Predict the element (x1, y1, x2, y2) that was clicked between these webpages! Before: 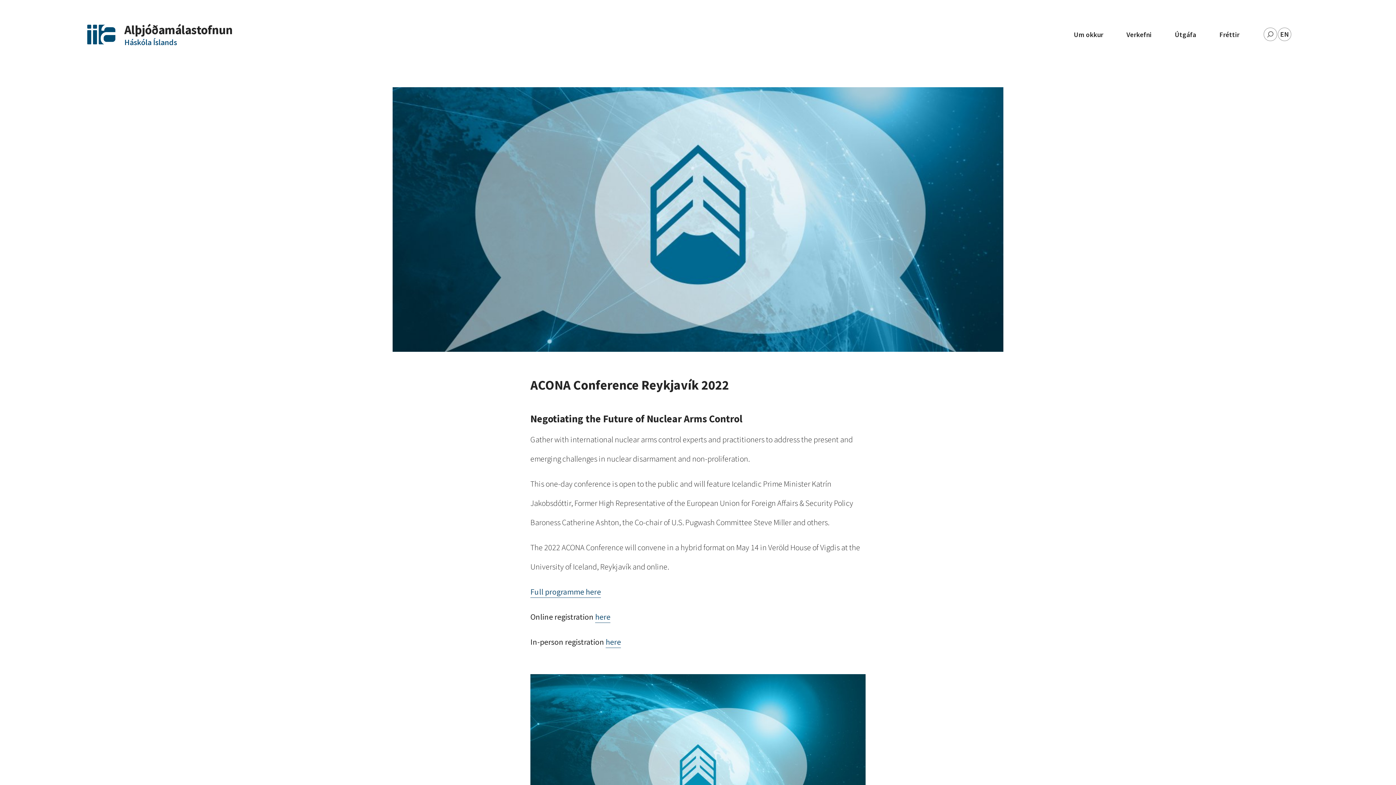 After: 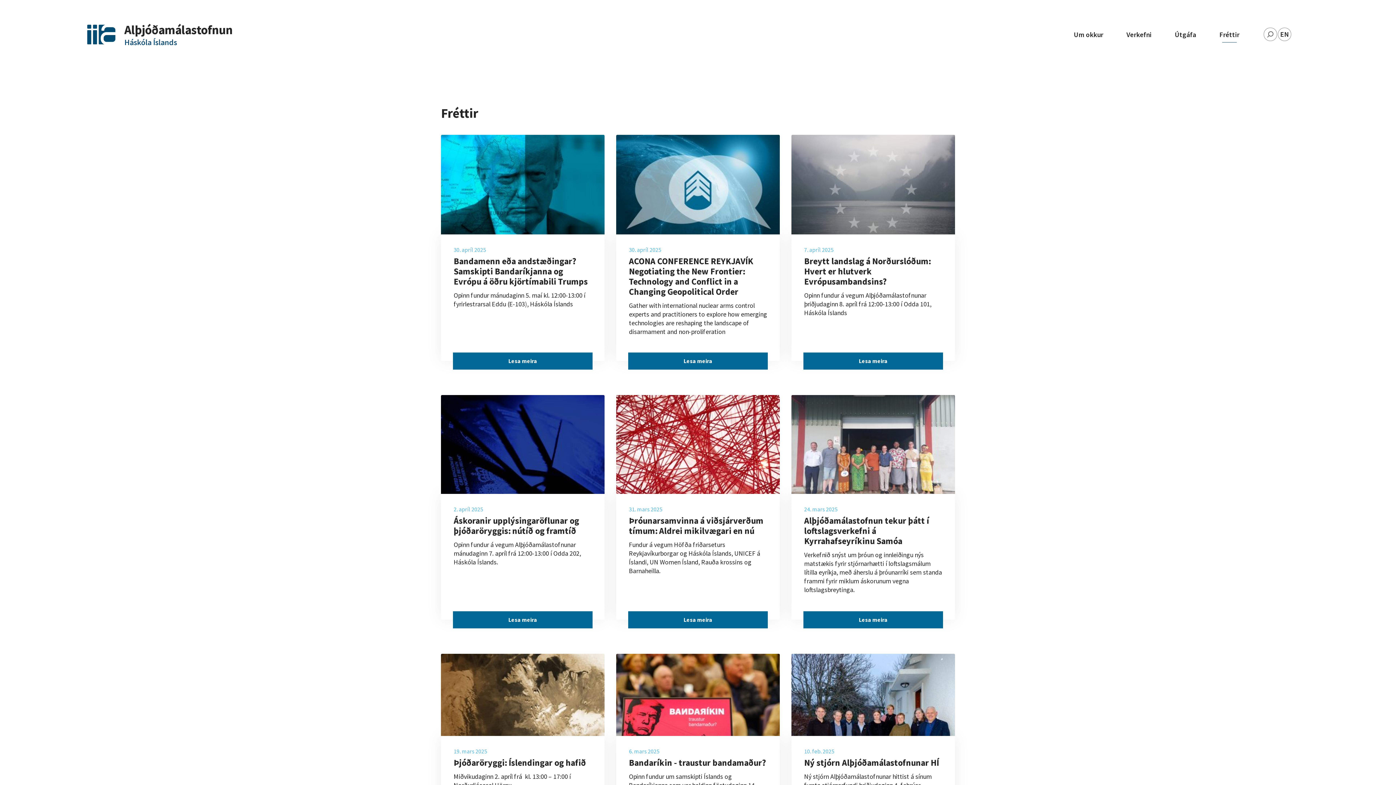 Action: bbox: (1219, 30, 1239, 38) label: Fréttir